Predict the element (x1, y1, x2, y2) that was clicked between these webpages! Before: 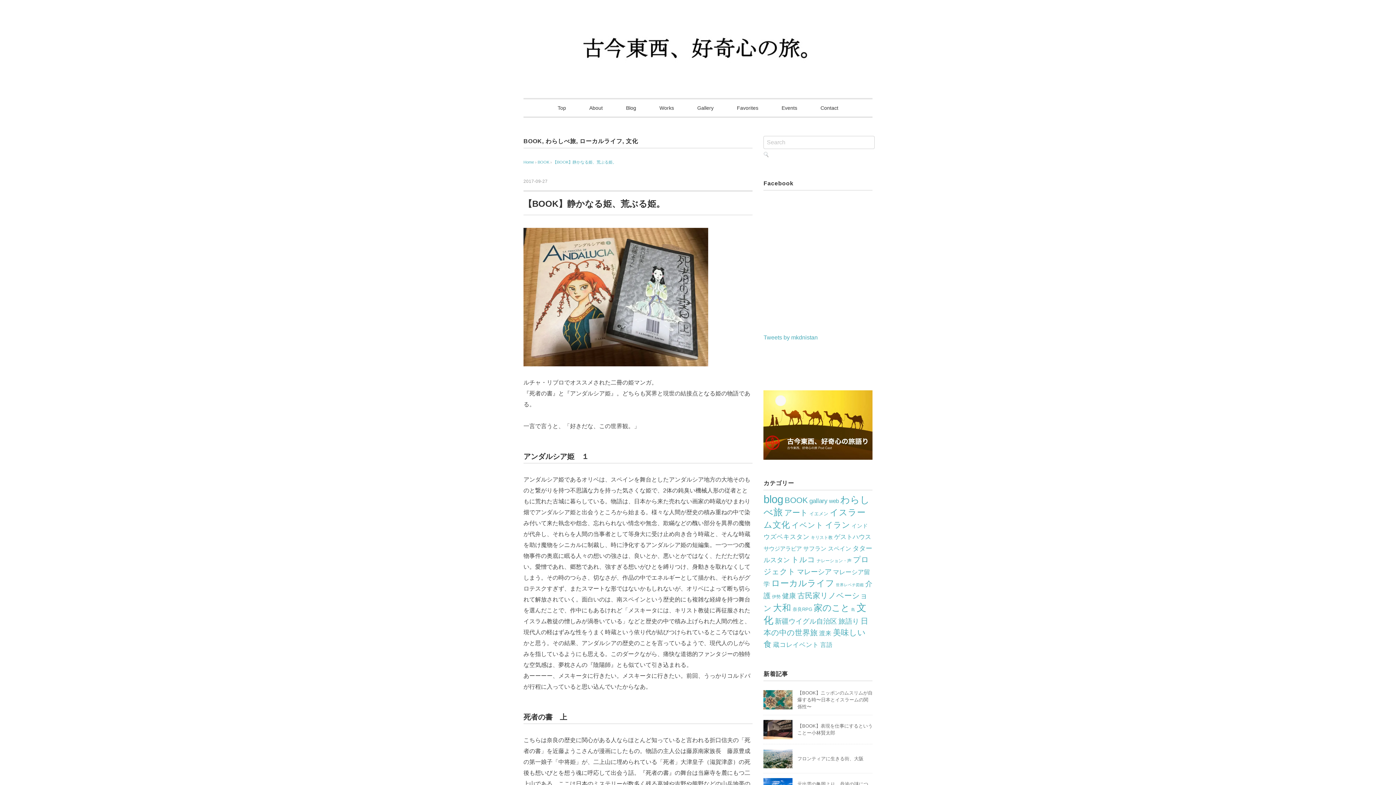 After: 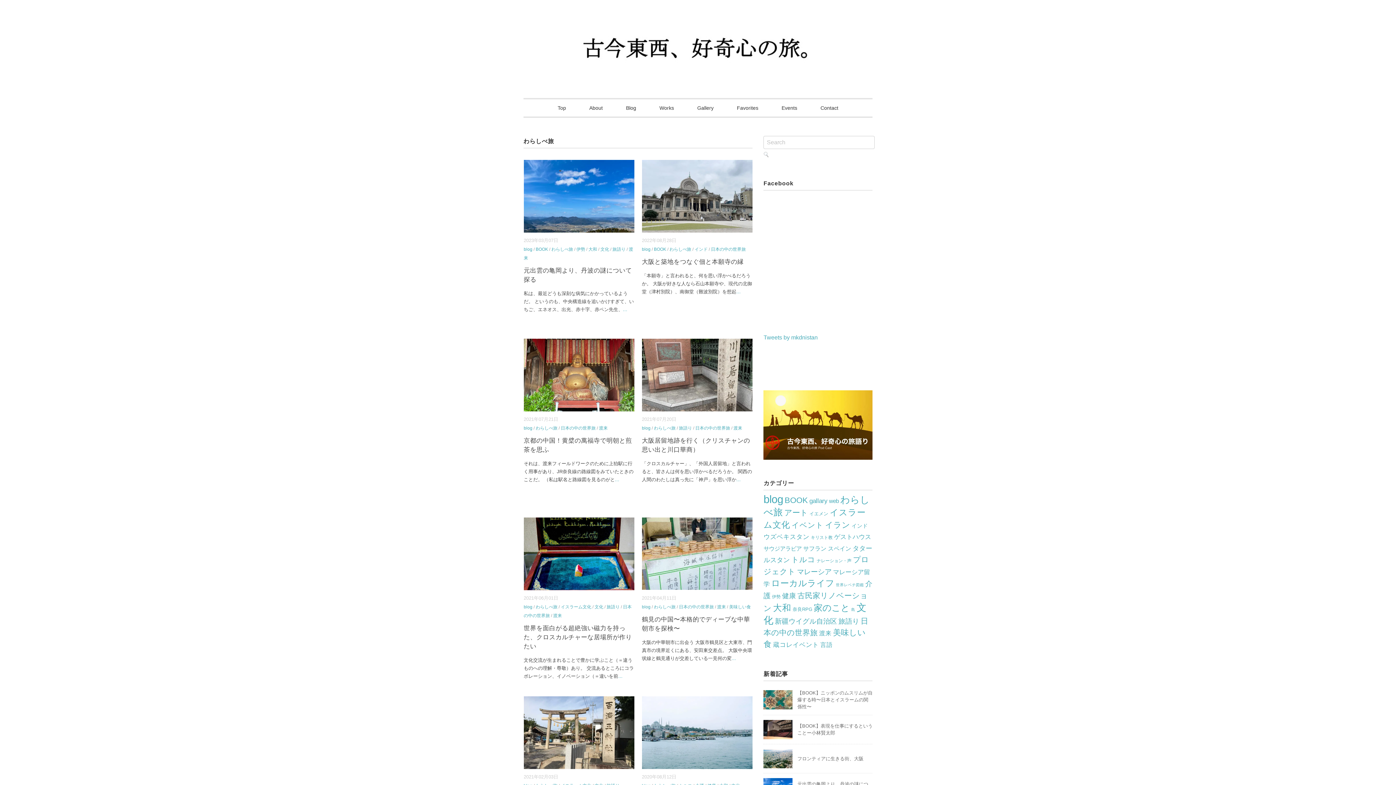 Action: bbox: (545, 138, 576, 144) label: わらしべ旅